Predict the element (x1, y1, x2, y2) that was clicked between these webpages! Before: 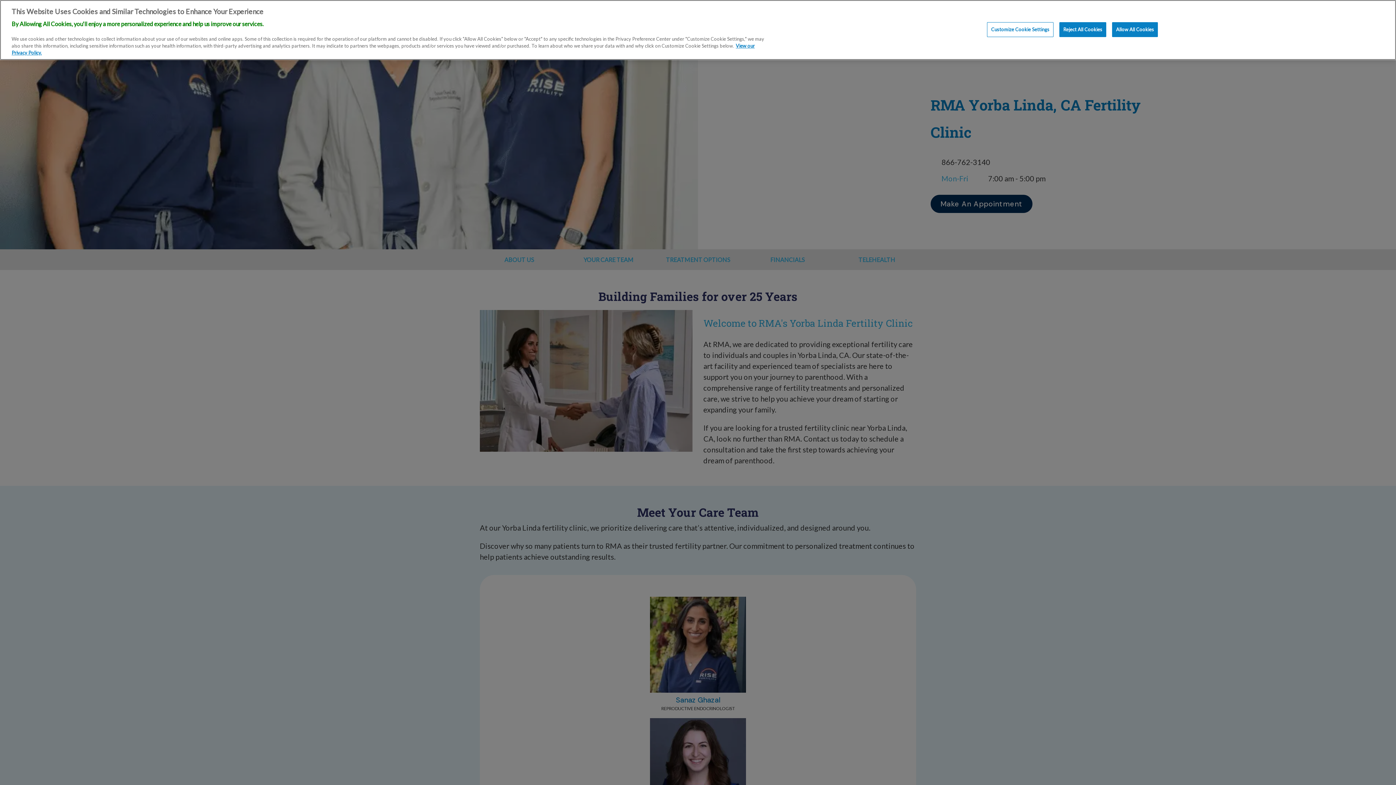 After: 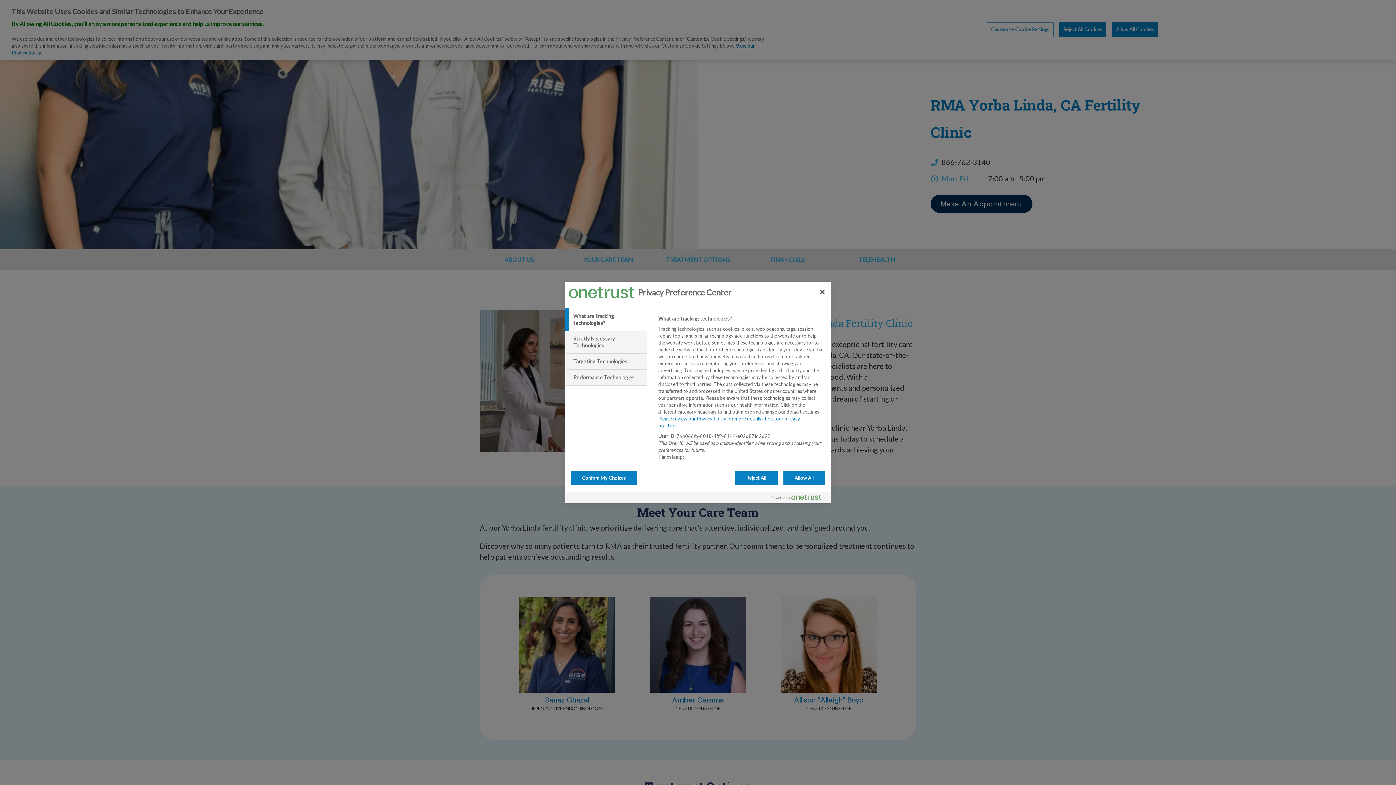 Action: label: Customize Cookie Settings bbox: (987, 22, 1053, 36)